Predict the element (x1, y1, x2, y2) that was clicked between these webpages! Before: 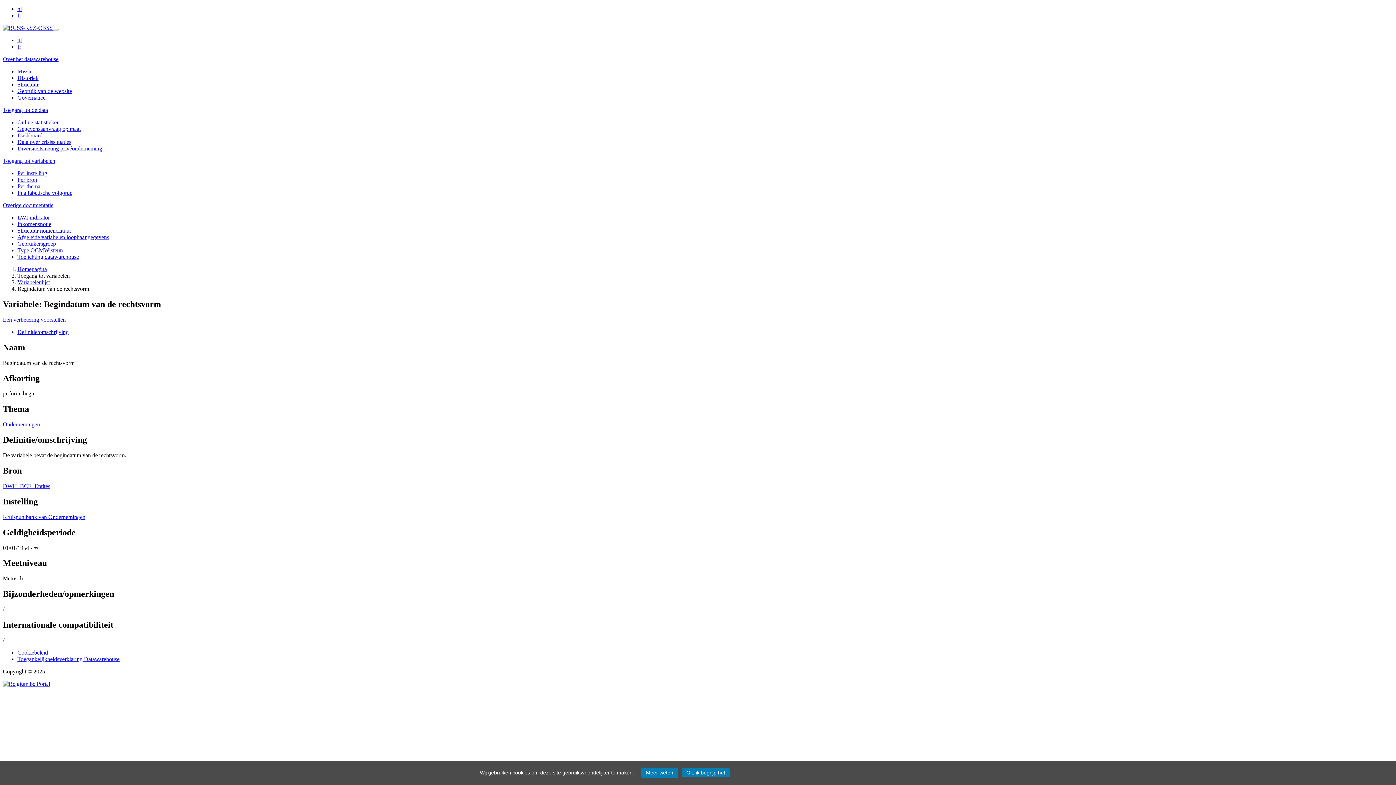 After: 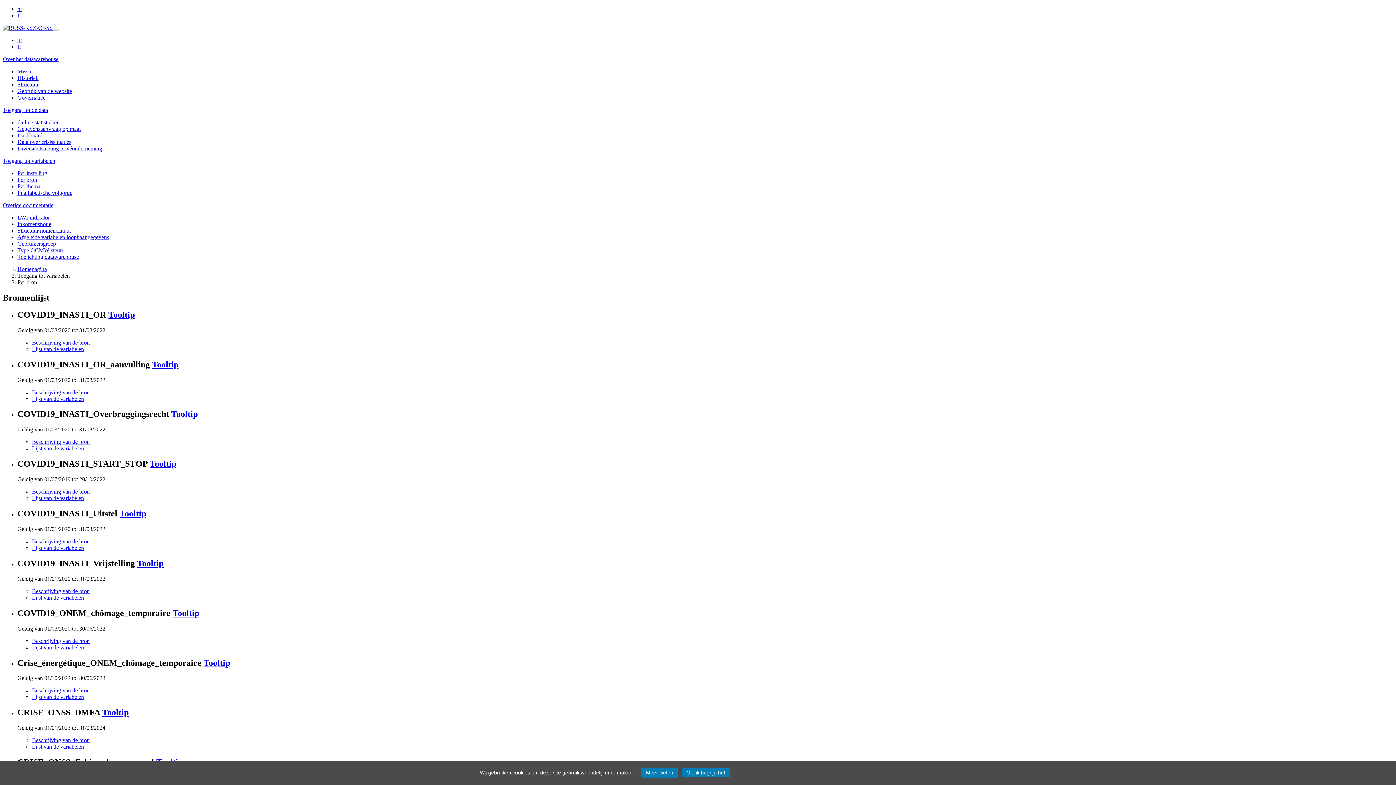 Action: label: Per bron bbox: (17, 176, 37, 182)